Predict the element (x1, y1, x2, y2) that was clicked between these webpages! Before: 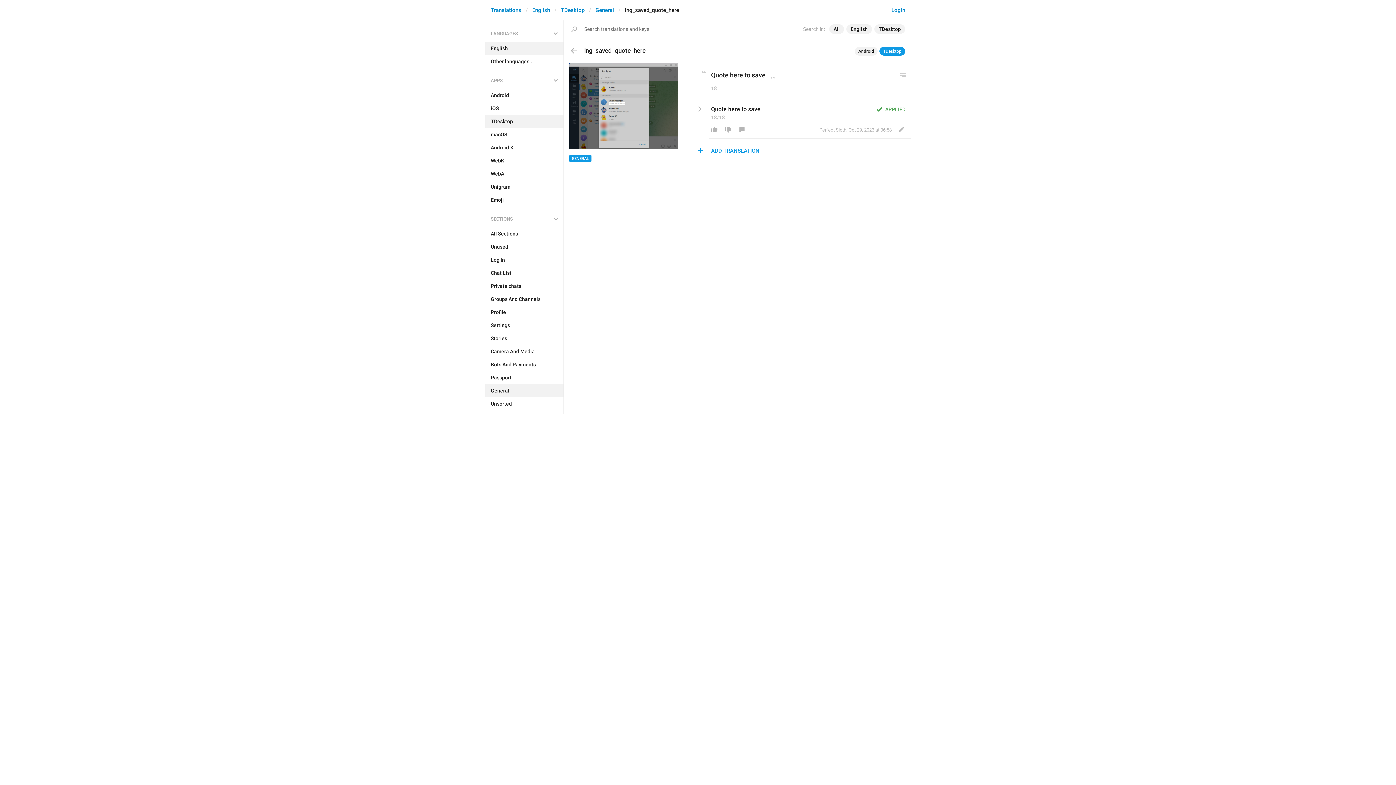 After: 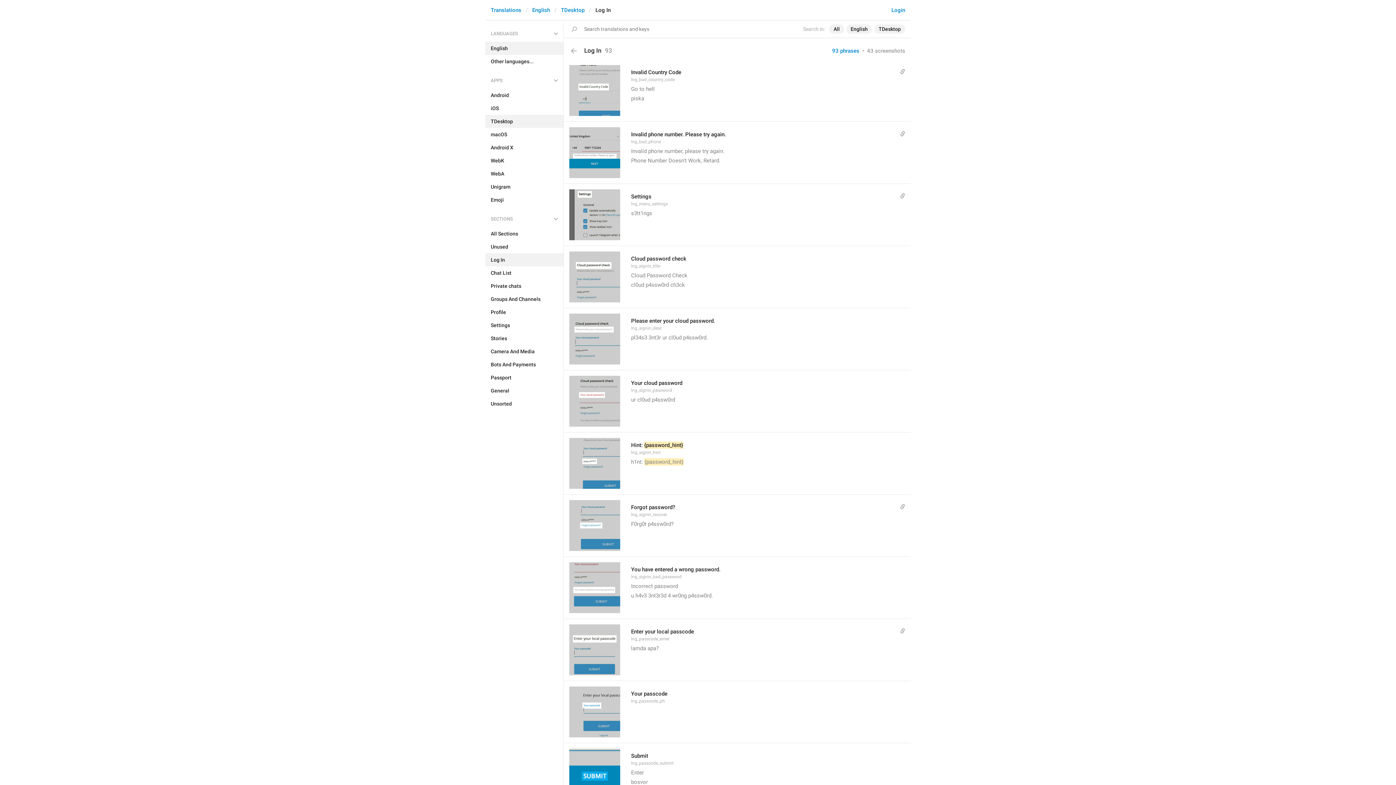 Action: label: Log In bbox: (485, 253, 563, 266)